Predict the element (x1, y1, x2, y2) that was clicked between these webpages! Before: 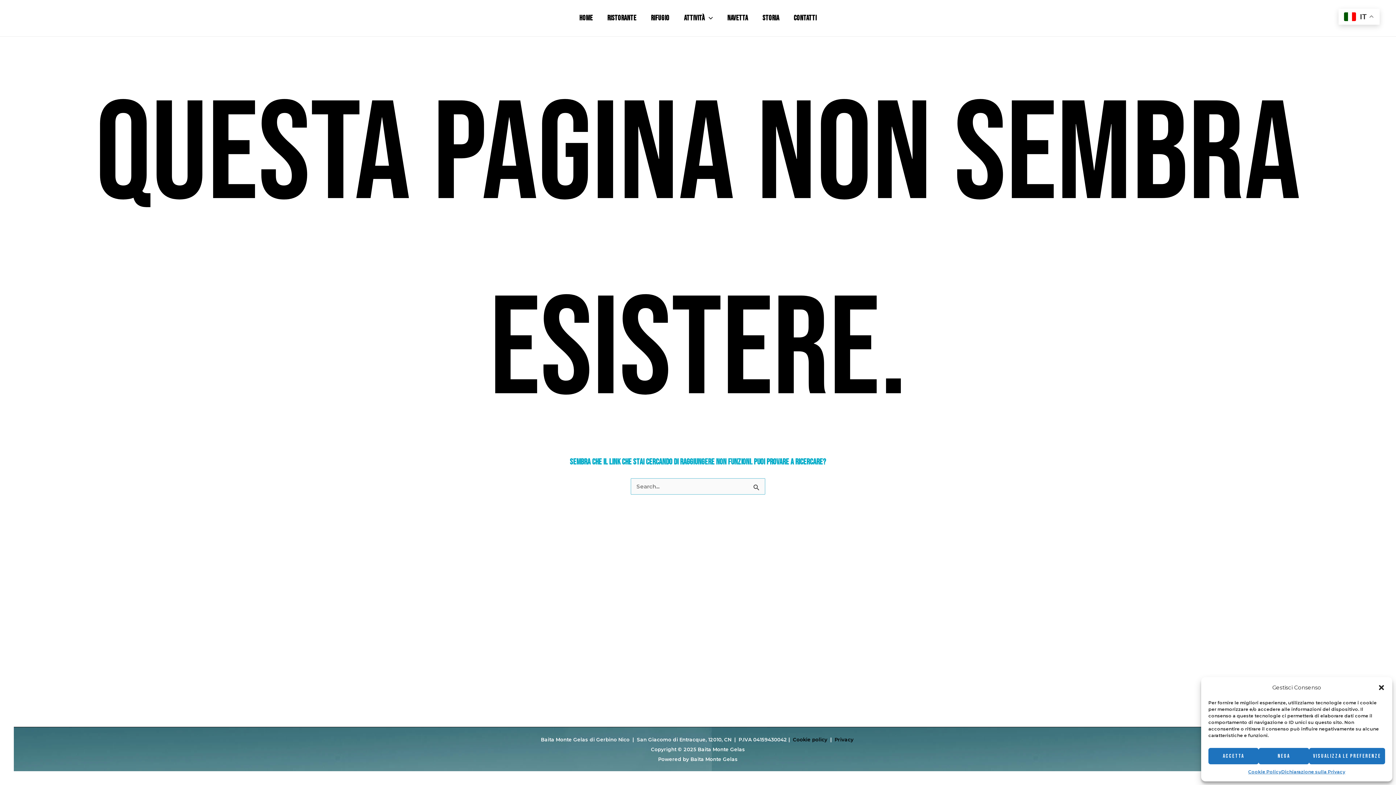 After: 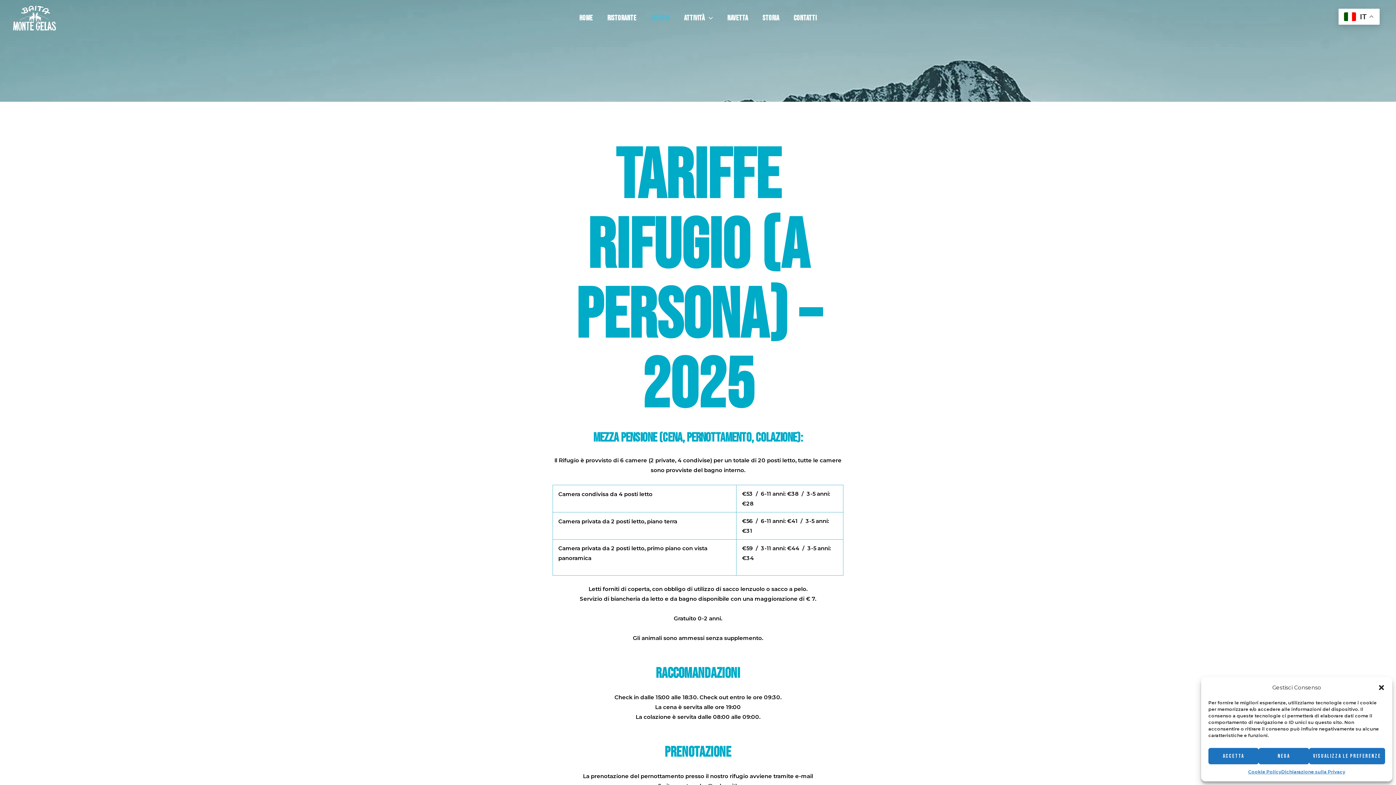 Action: bbox: (643, 9, 676, 27) label: RIFUGIO